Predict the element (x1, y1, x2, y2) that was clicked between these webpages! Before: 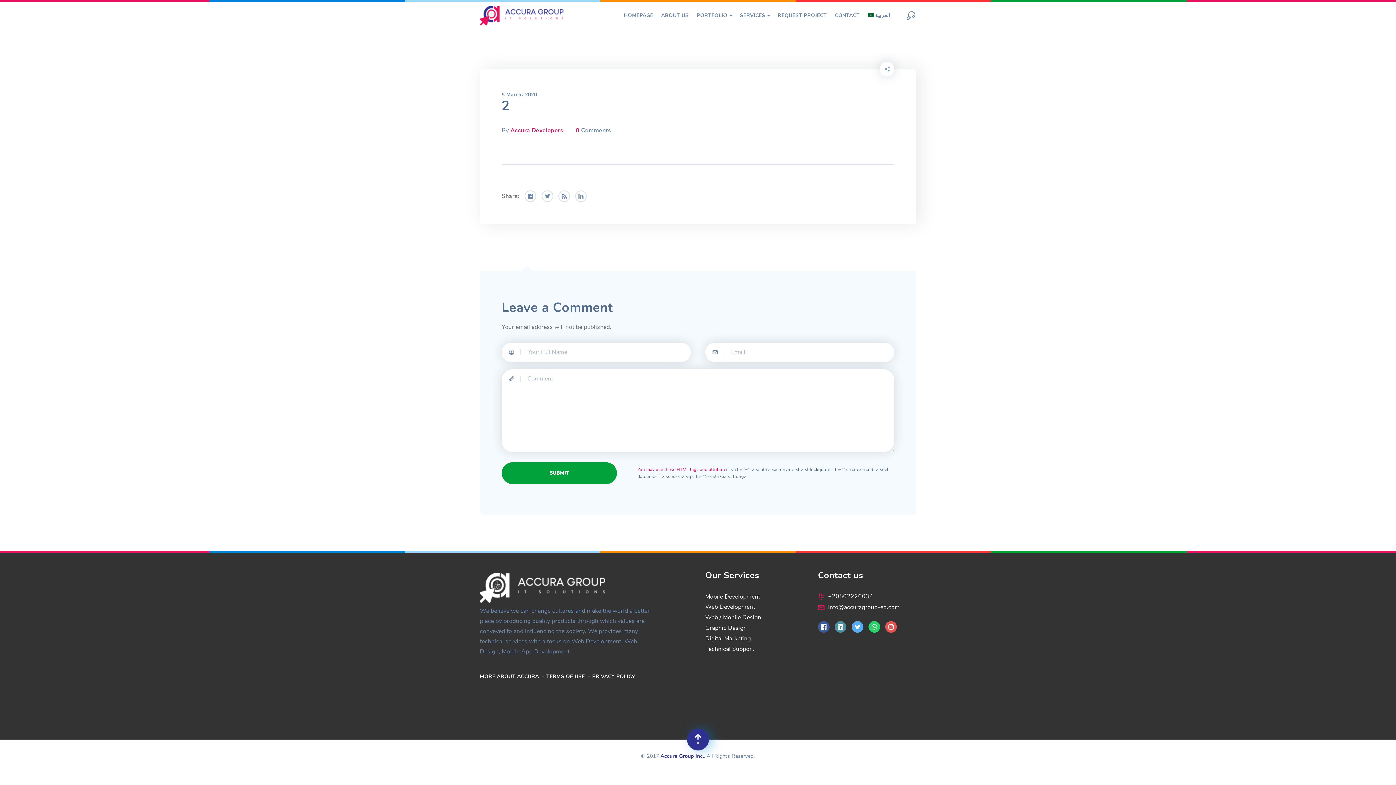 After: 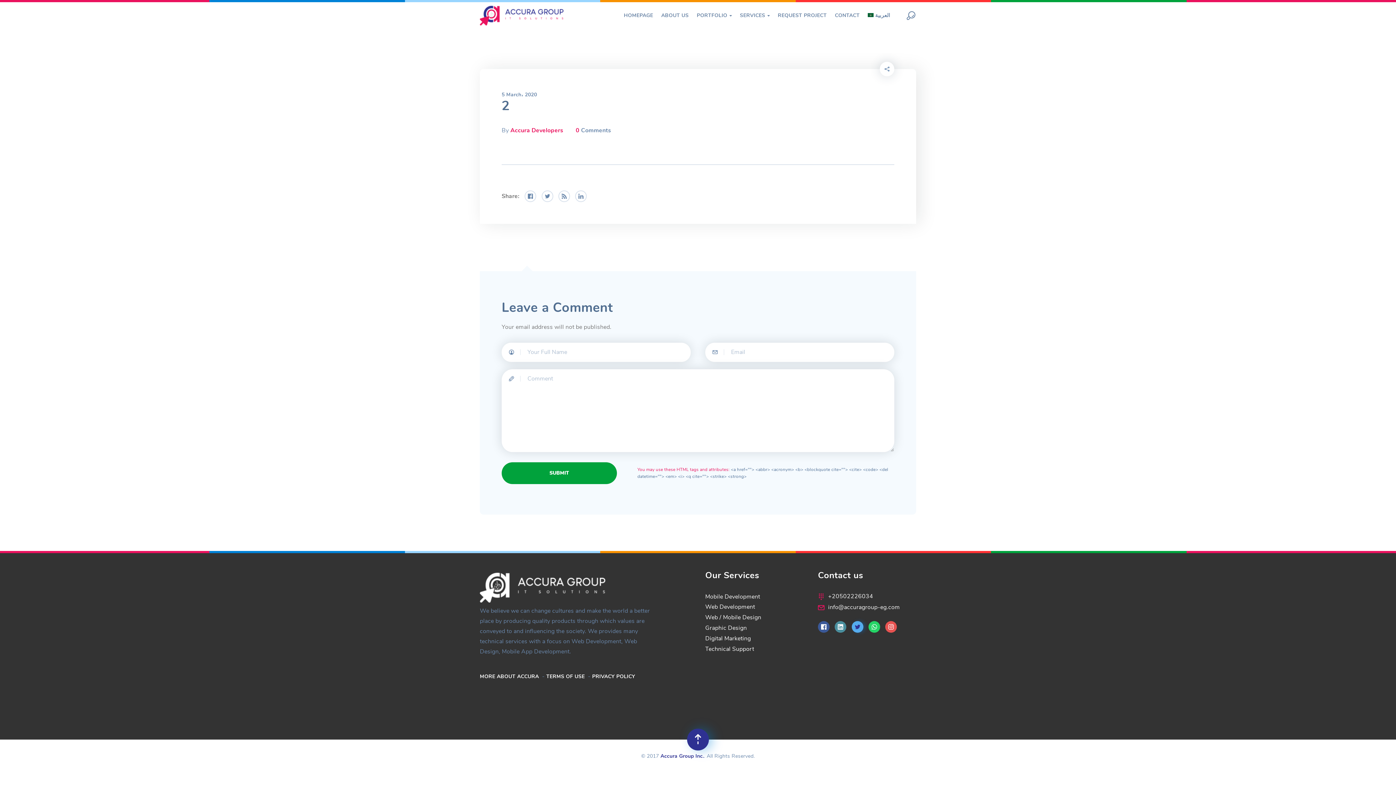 Action: bbox: (851, 621, 863, 633)